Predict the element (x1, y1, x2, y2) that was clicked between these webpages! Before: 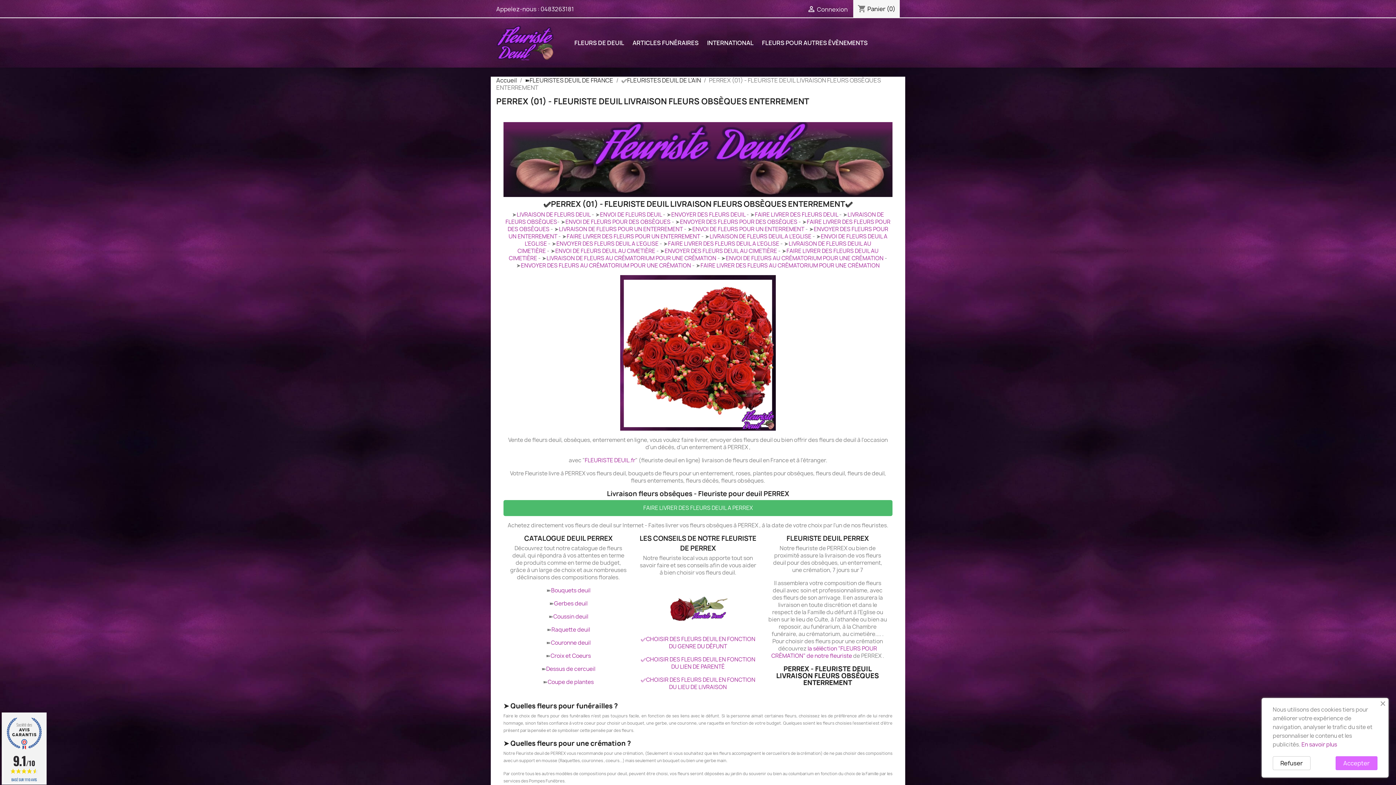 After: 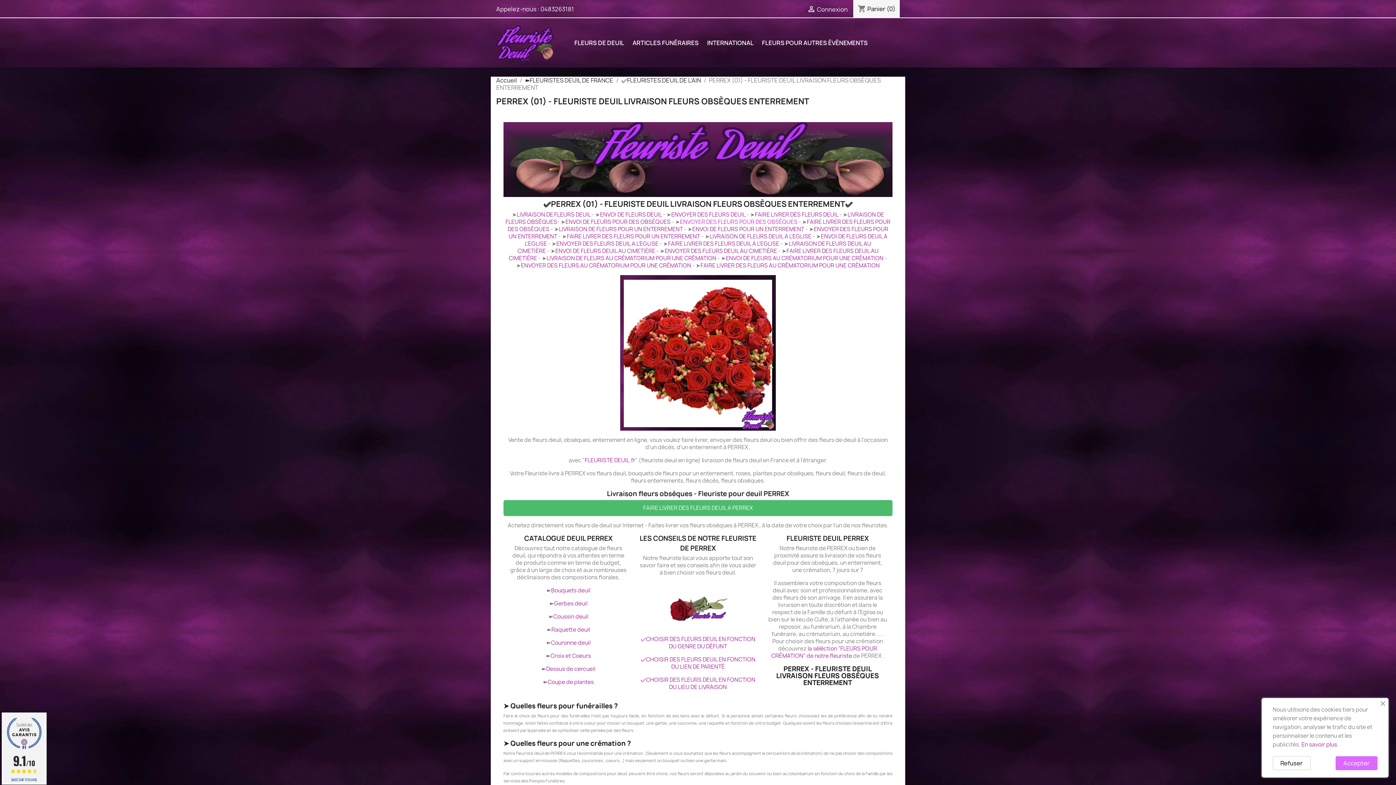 Action: bbox: (680, 218, 797, 225) label: ENVOYER DES FLEURS POUR DES OBSÈQUES